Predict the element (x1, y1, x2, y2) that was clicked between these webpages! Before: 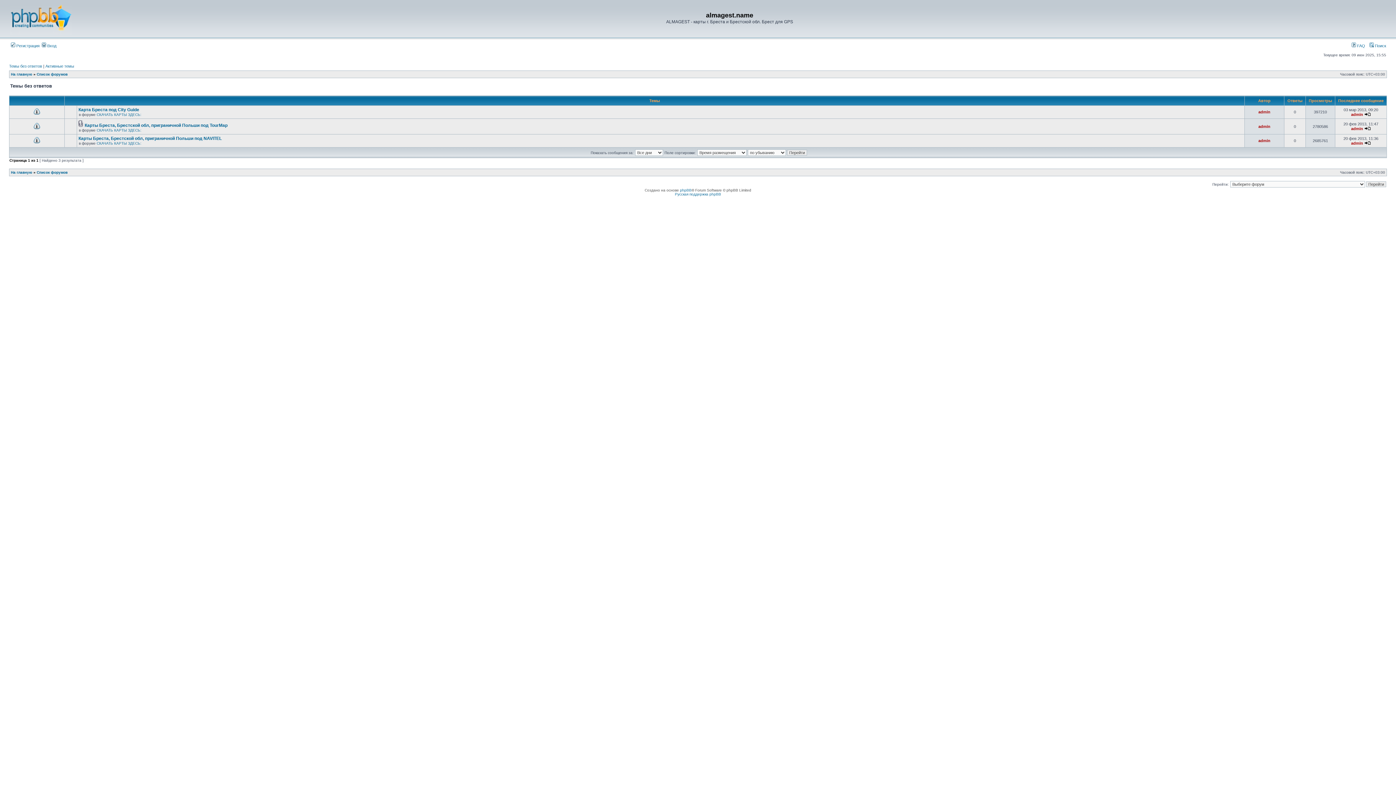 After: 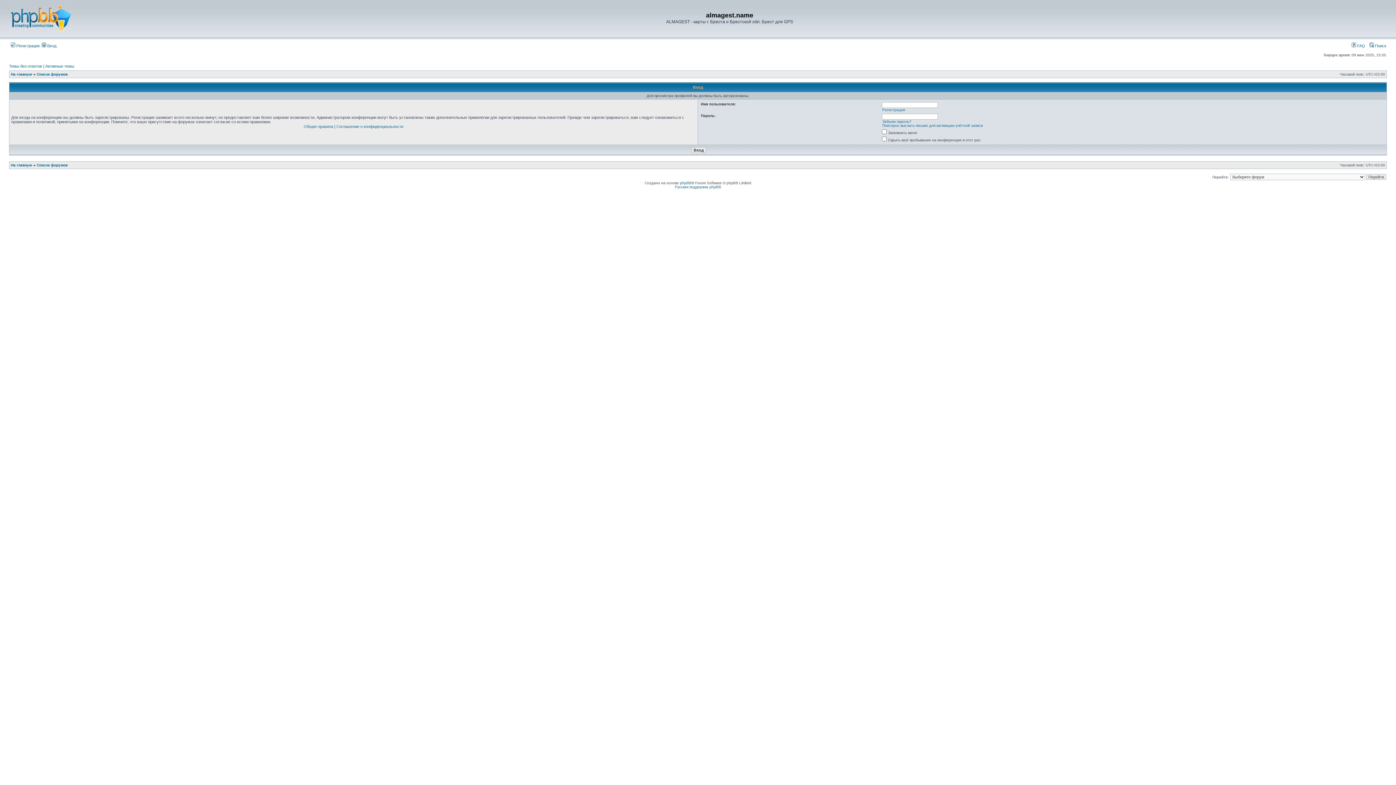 Action: label: admin bbox: (1258, 138, 1270, 142)